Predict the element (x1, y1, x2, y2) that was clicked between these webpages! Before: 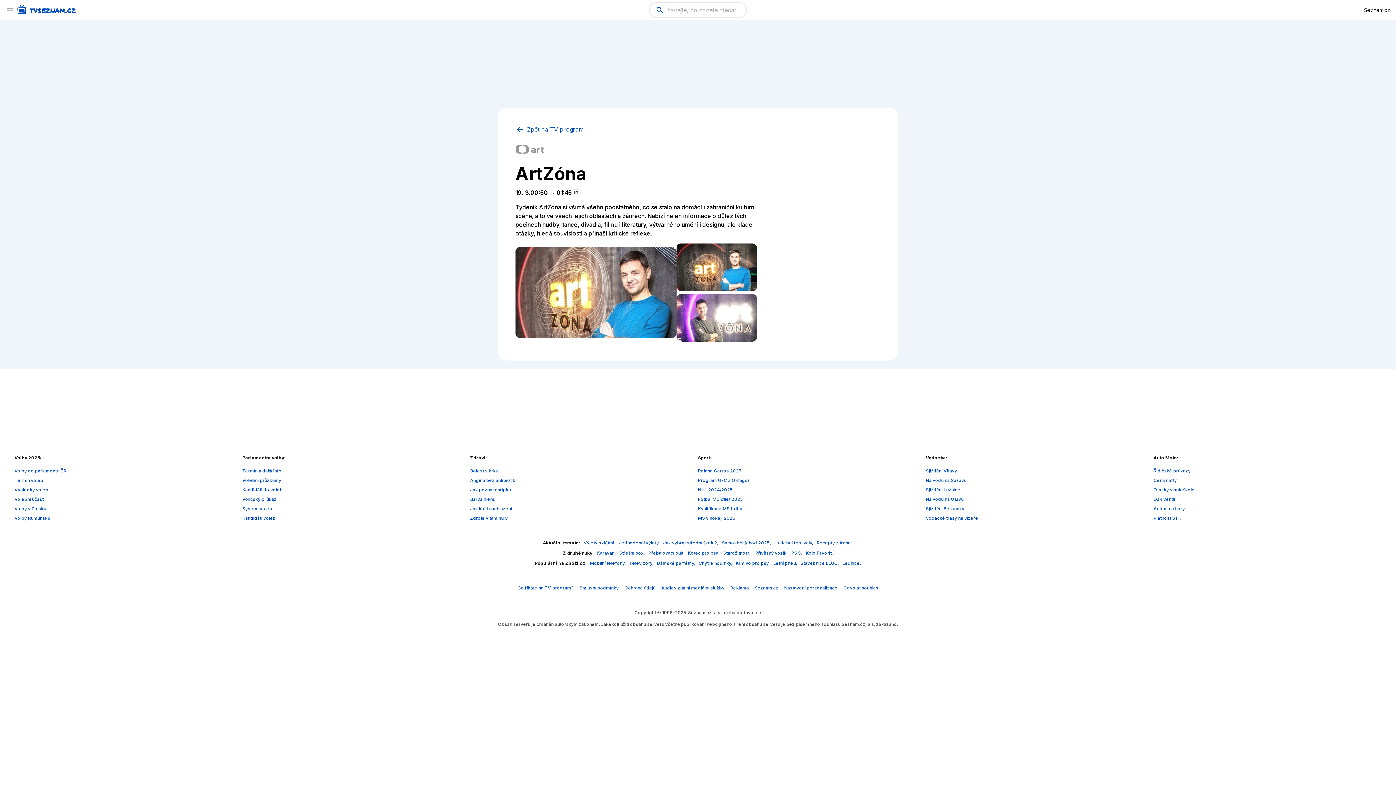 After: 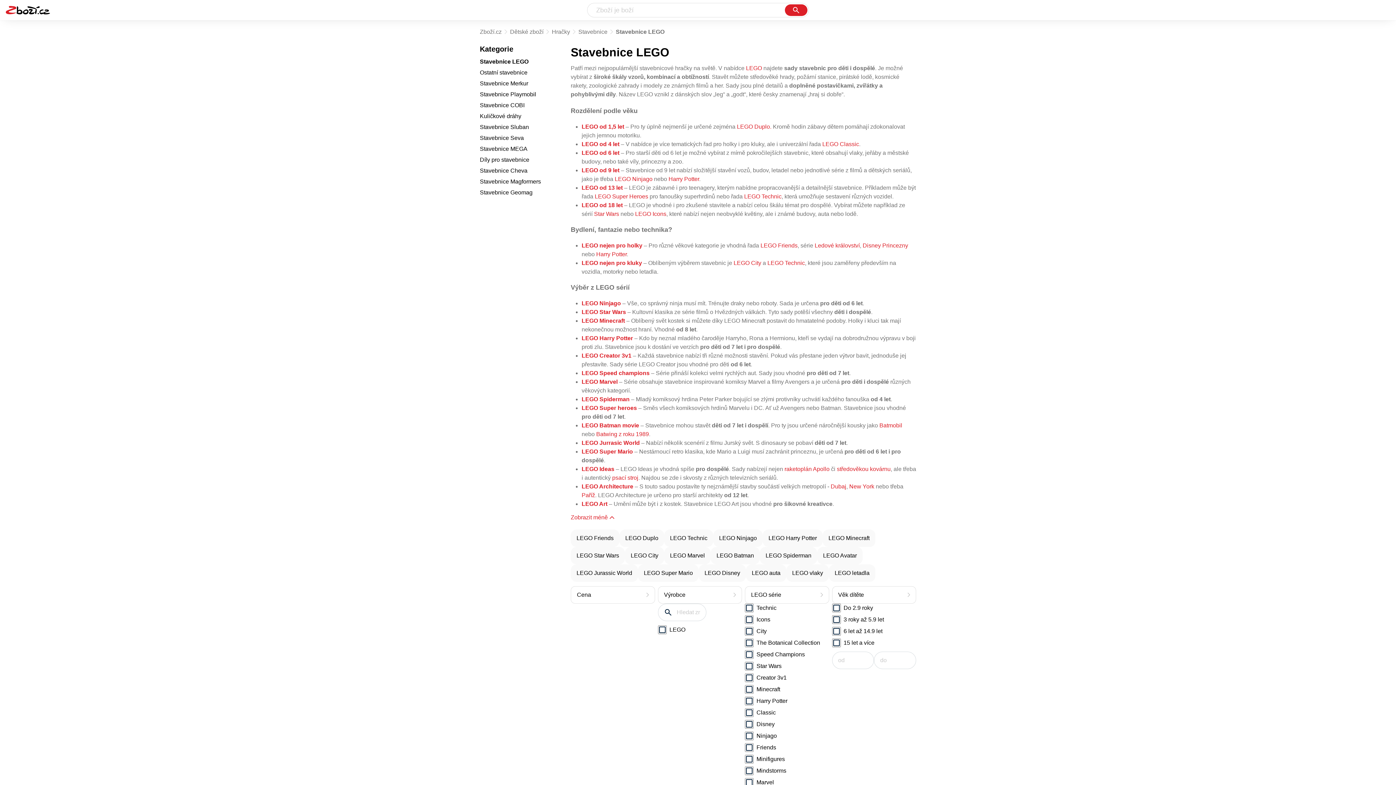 Action: bbox: (800, 560, 840, 566) label: Stavebnice LEGO, 